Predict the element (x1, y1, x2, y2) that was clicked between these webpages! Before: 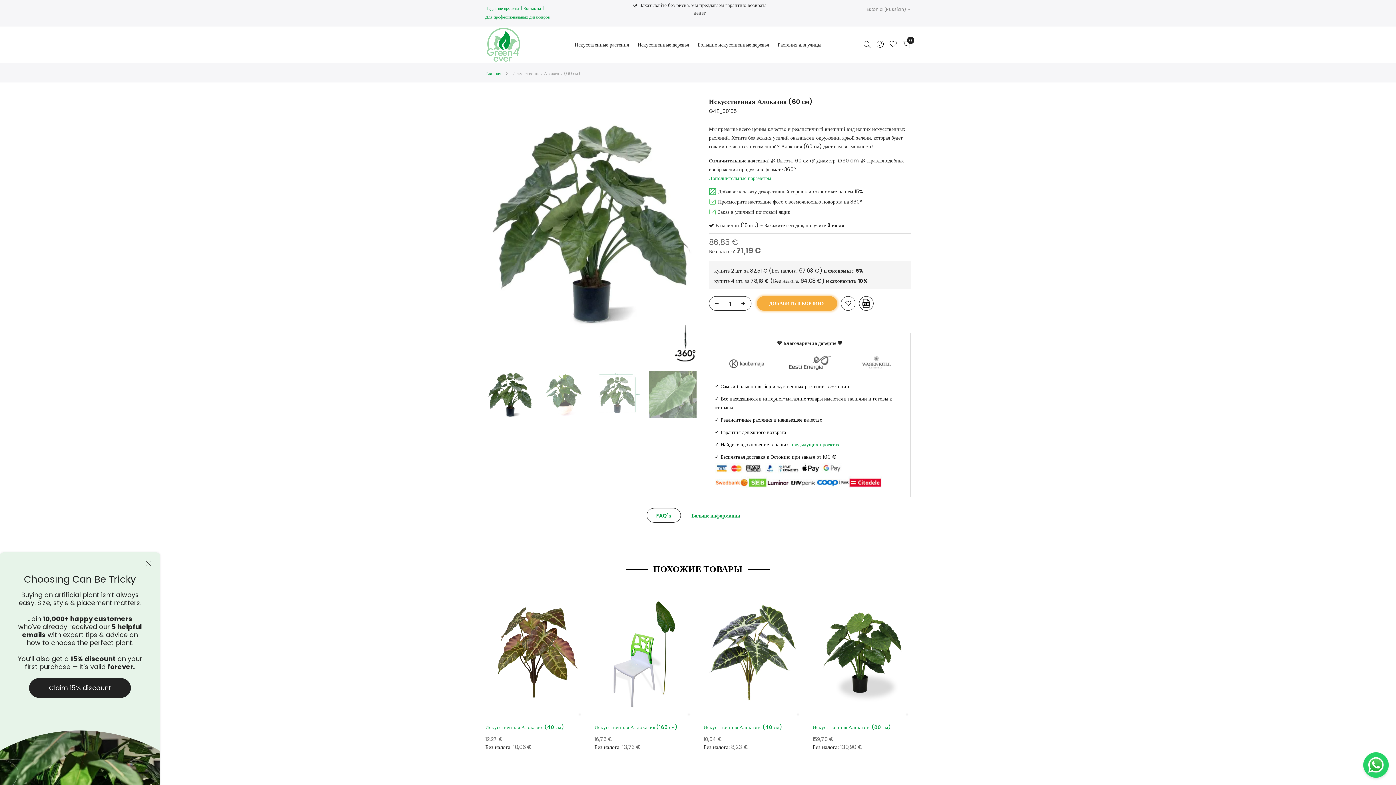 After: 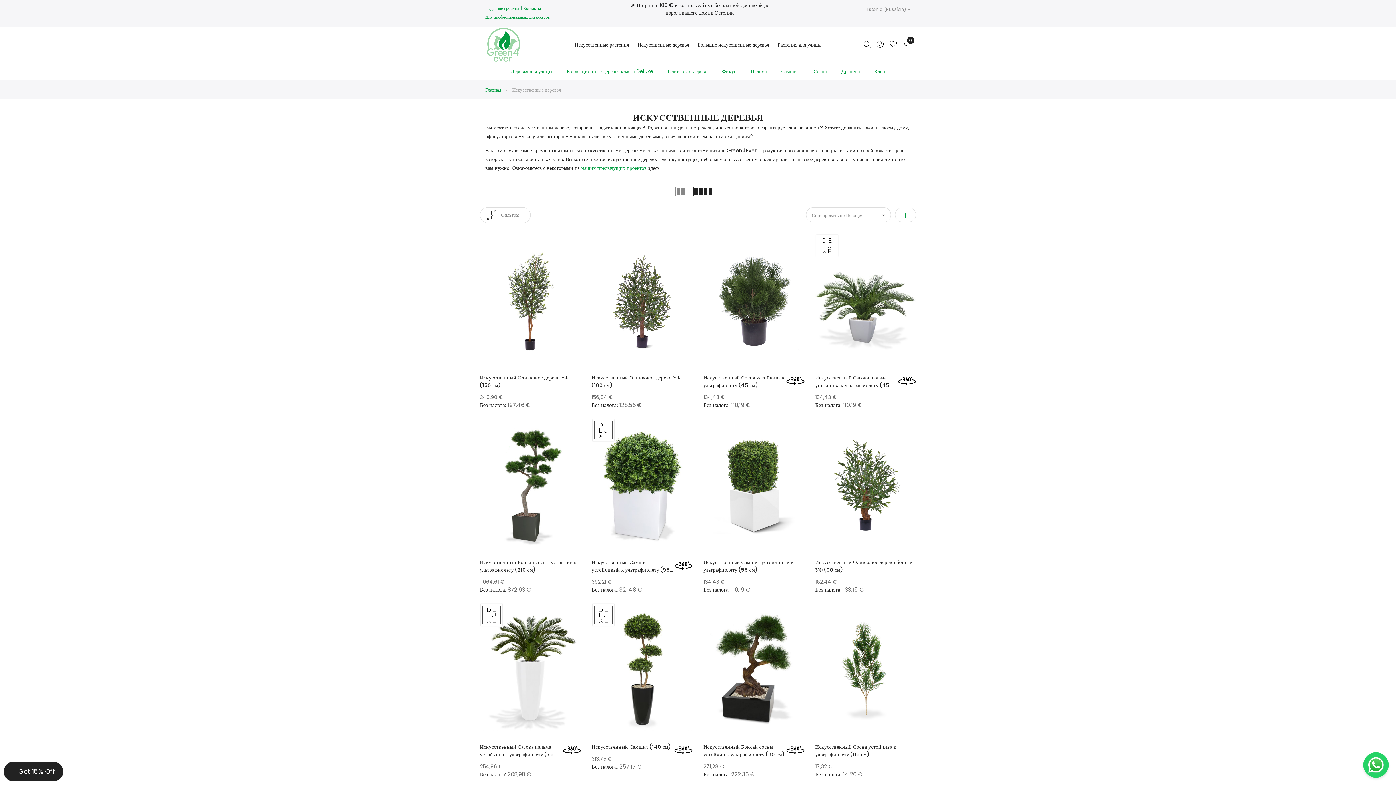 Action: bbox: (633, 34, 693, 55) label: Искусственные деревья